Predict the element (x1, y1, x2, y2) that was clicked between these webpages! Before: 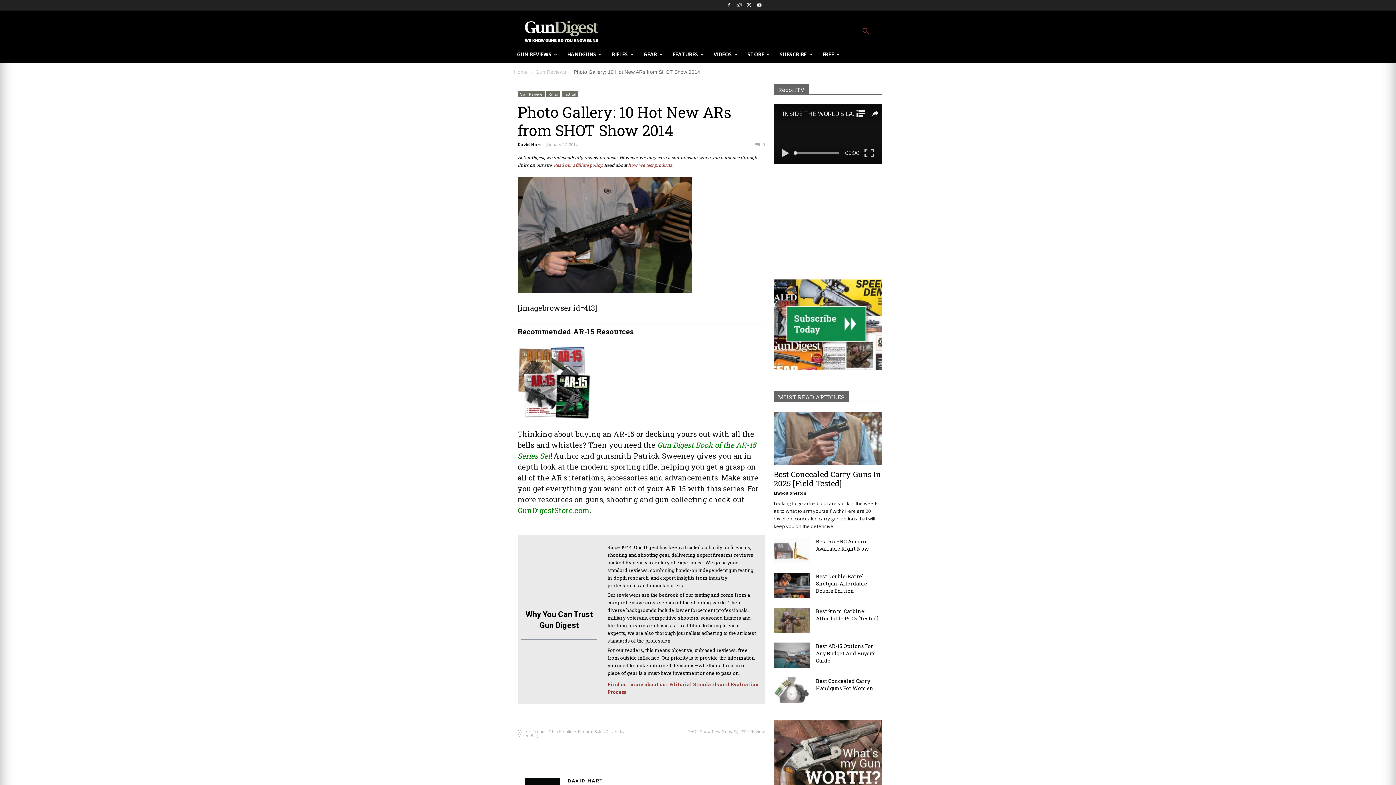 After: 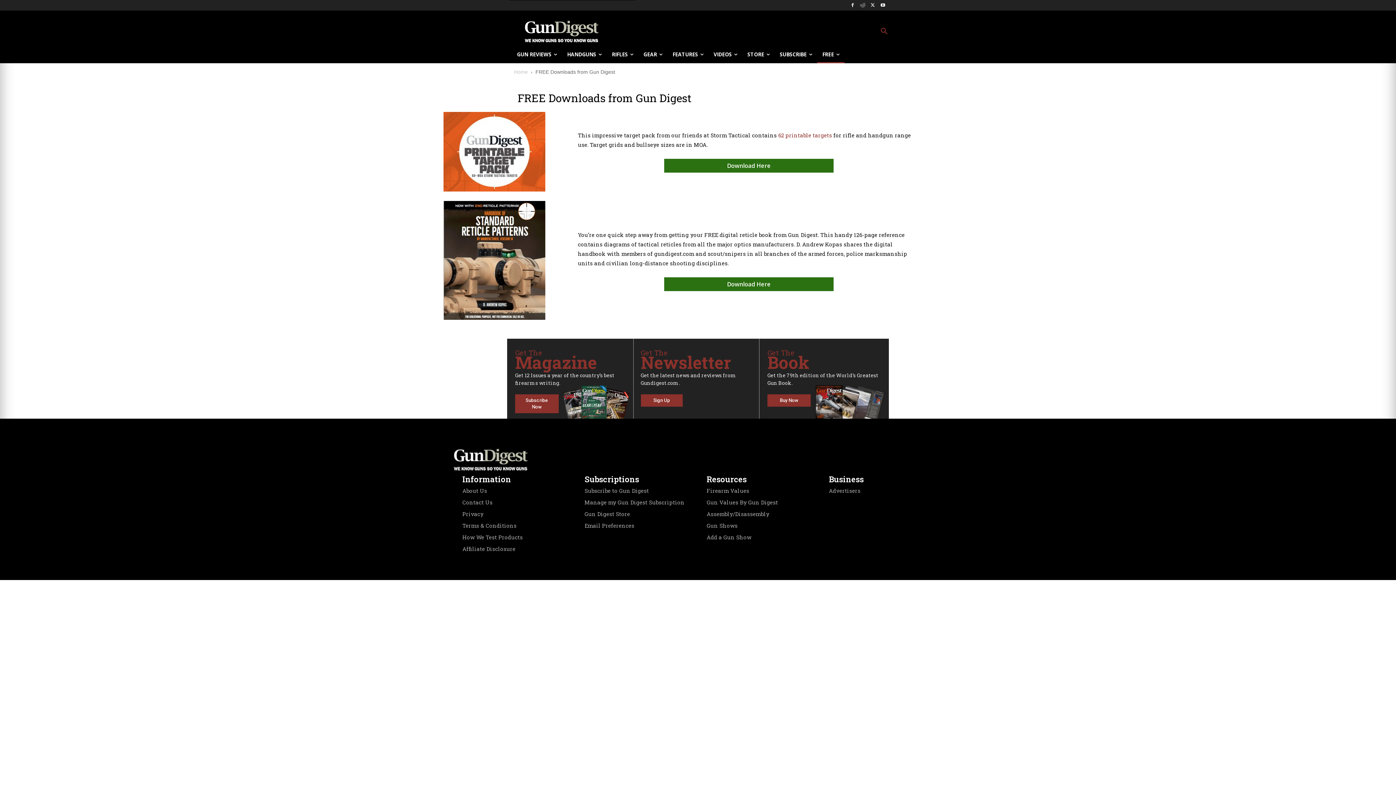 Action: bbox: (817, 45, 844, 63) label: FREE